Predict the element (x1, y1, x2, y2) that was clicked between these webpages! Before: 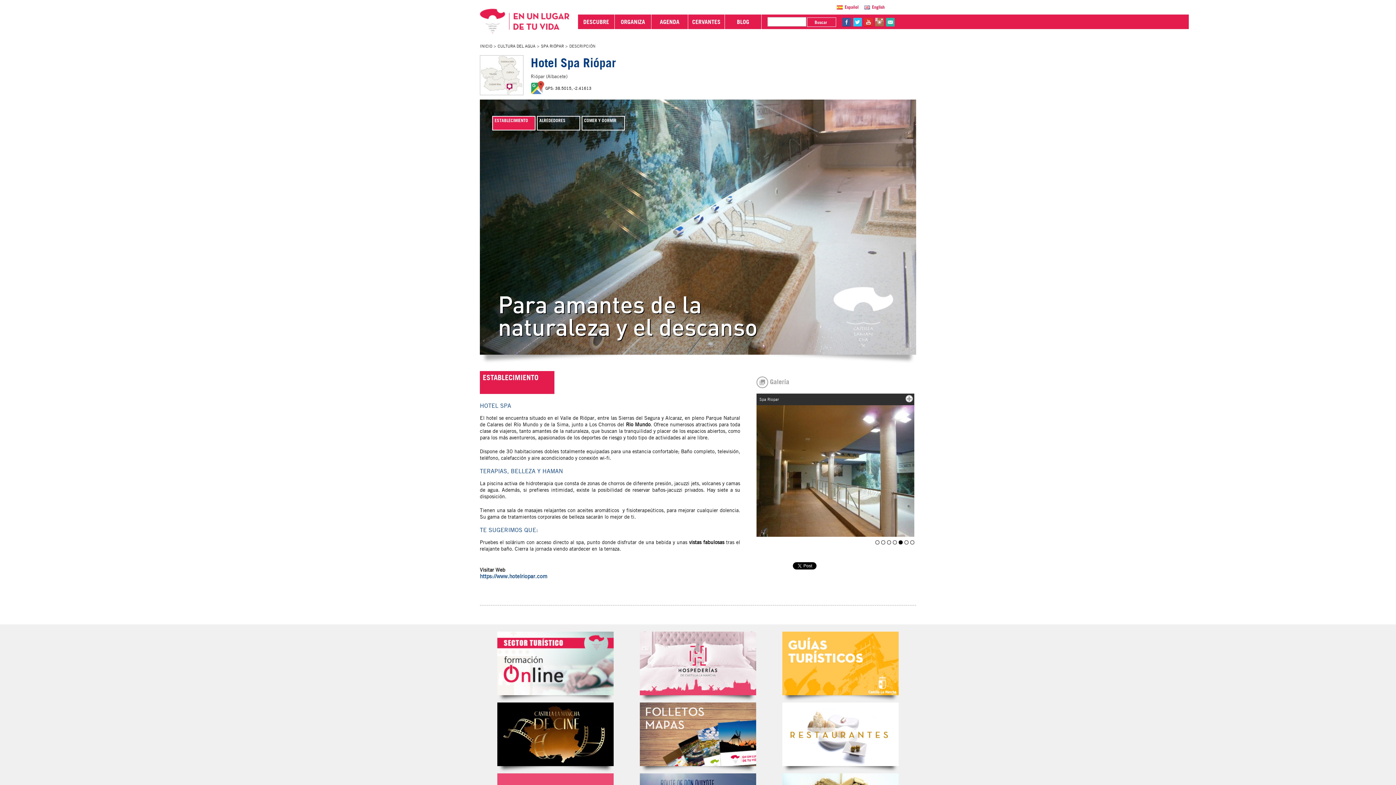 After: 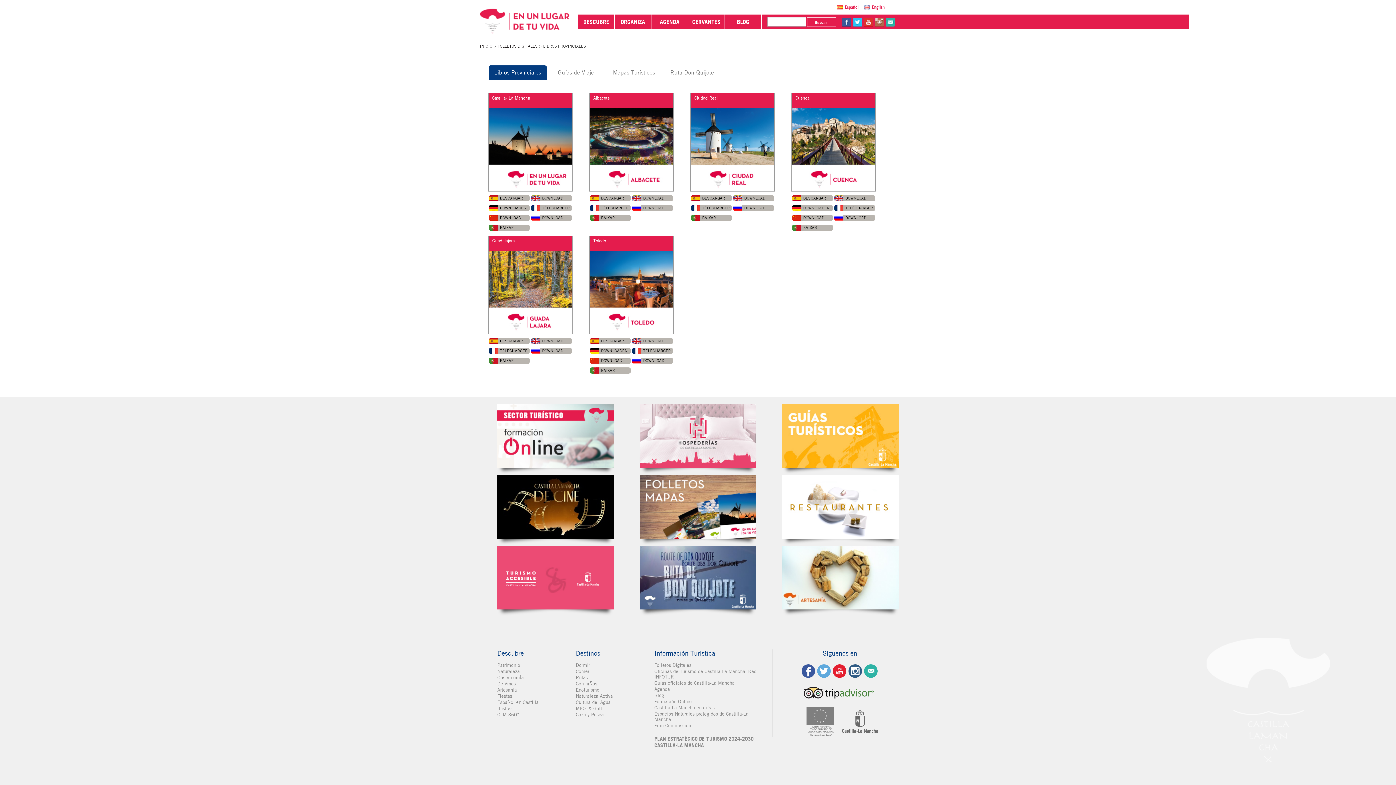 Action: bbox: (640, 702, 756, 766) label: Folletos Digitales